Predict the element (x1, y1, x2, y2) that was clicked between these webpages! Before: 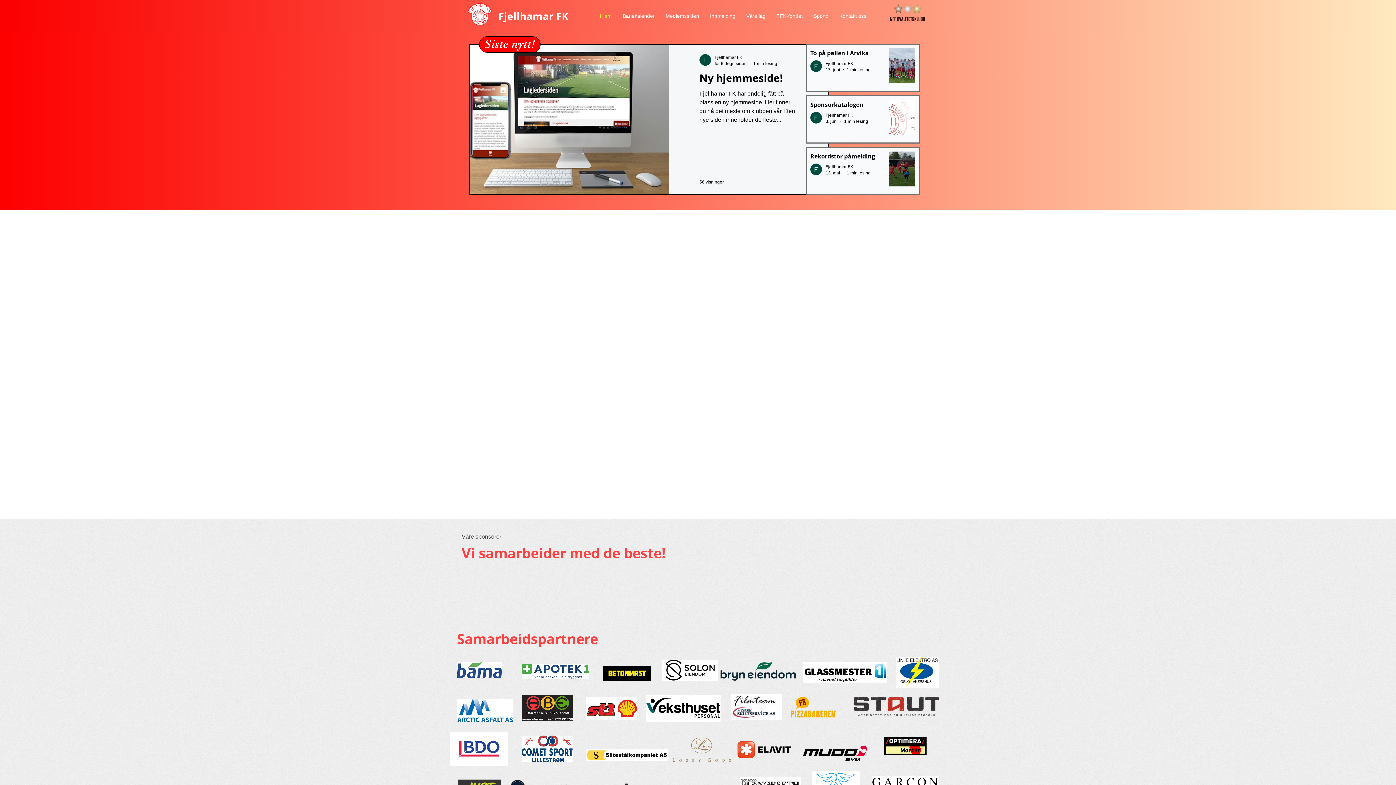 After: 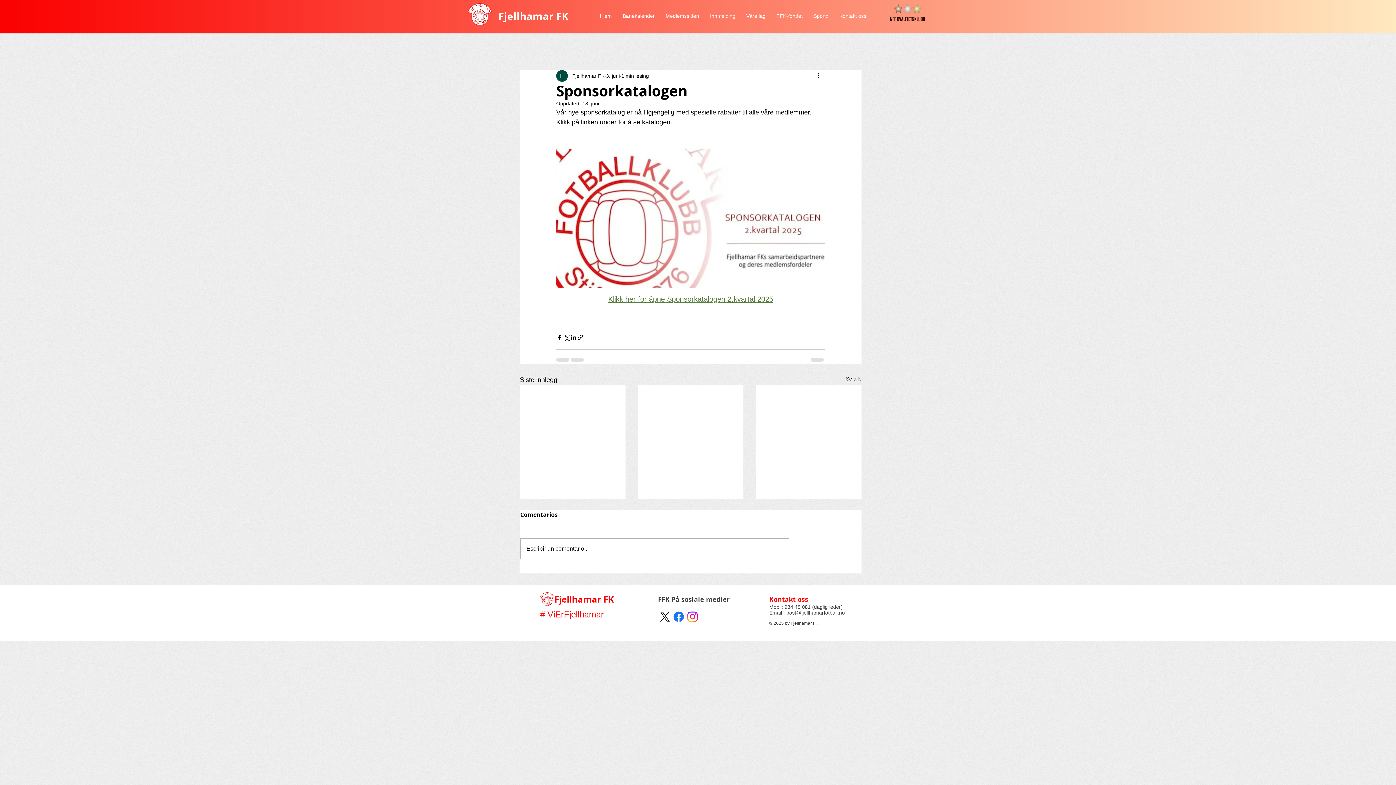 Action: bbox: (810, 100, 893, 111) label: Sponsorkatalogen